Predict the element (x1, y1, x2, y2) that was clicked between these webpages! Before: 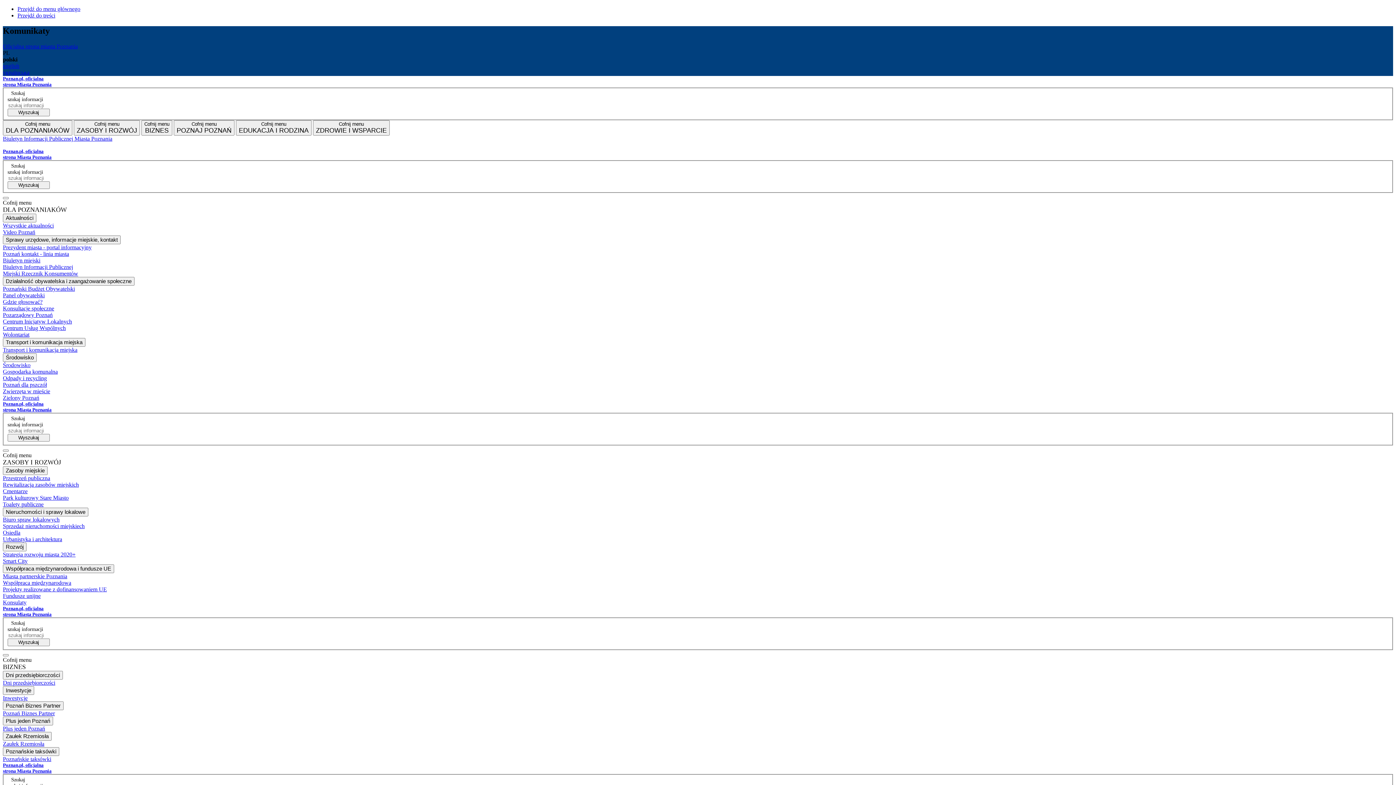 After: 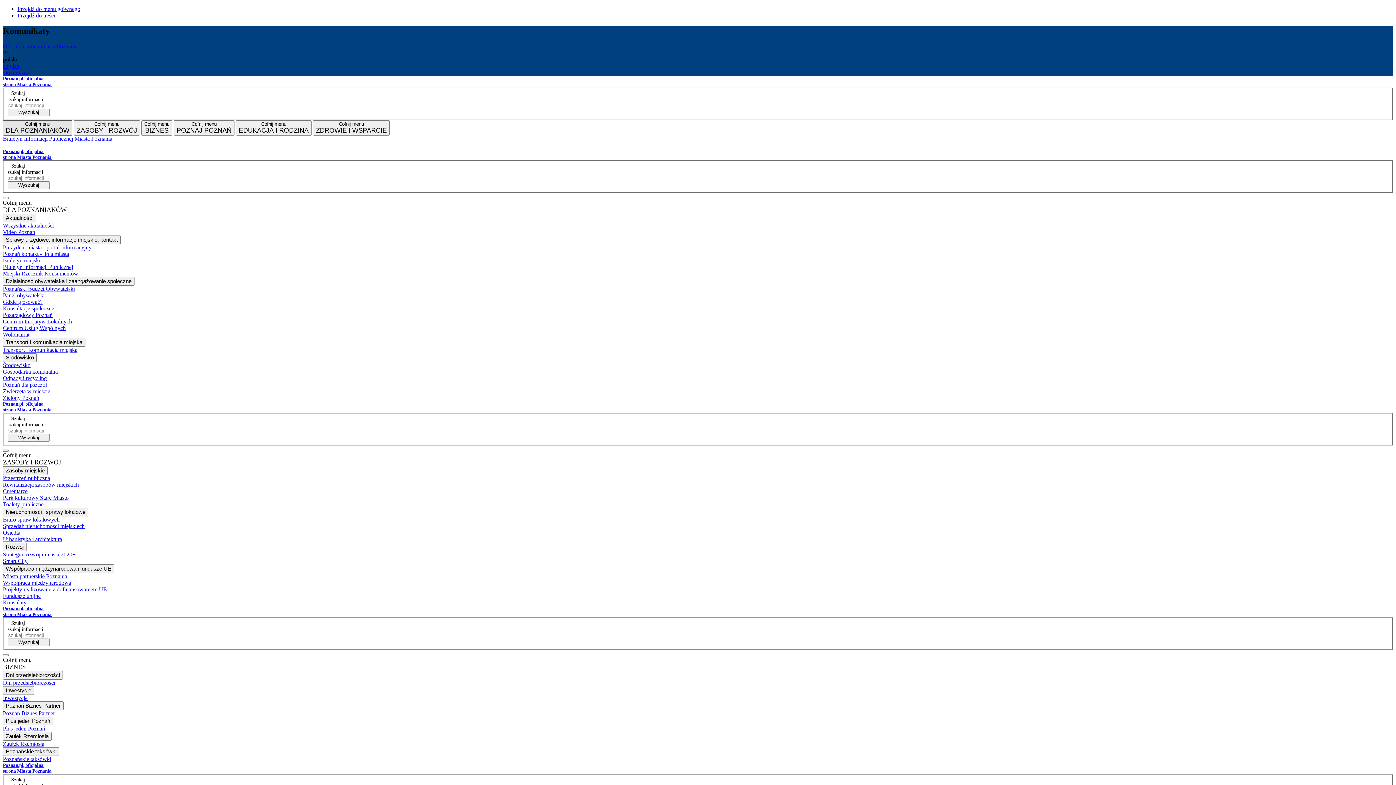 Action: bbox: (25, 121, 50, 126) label: Cofnij menu